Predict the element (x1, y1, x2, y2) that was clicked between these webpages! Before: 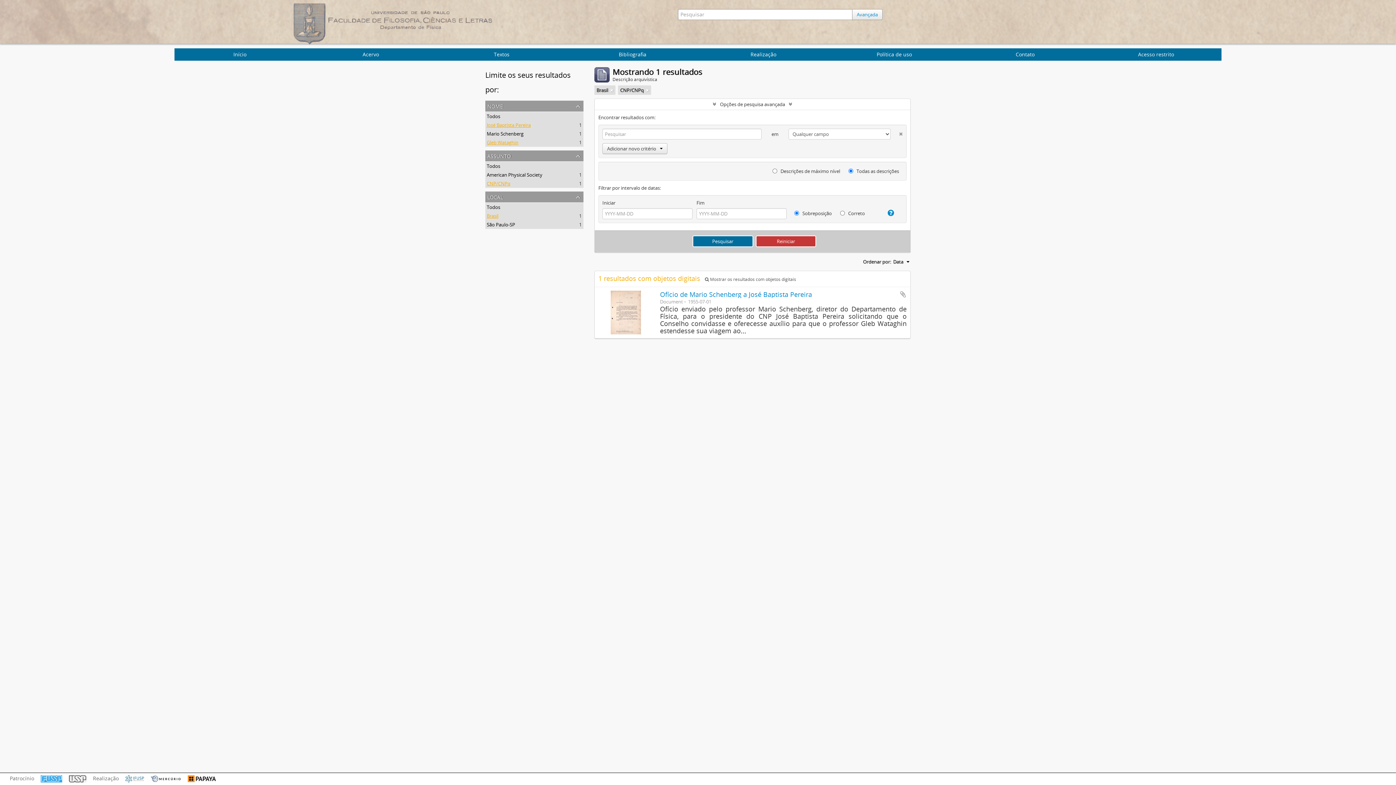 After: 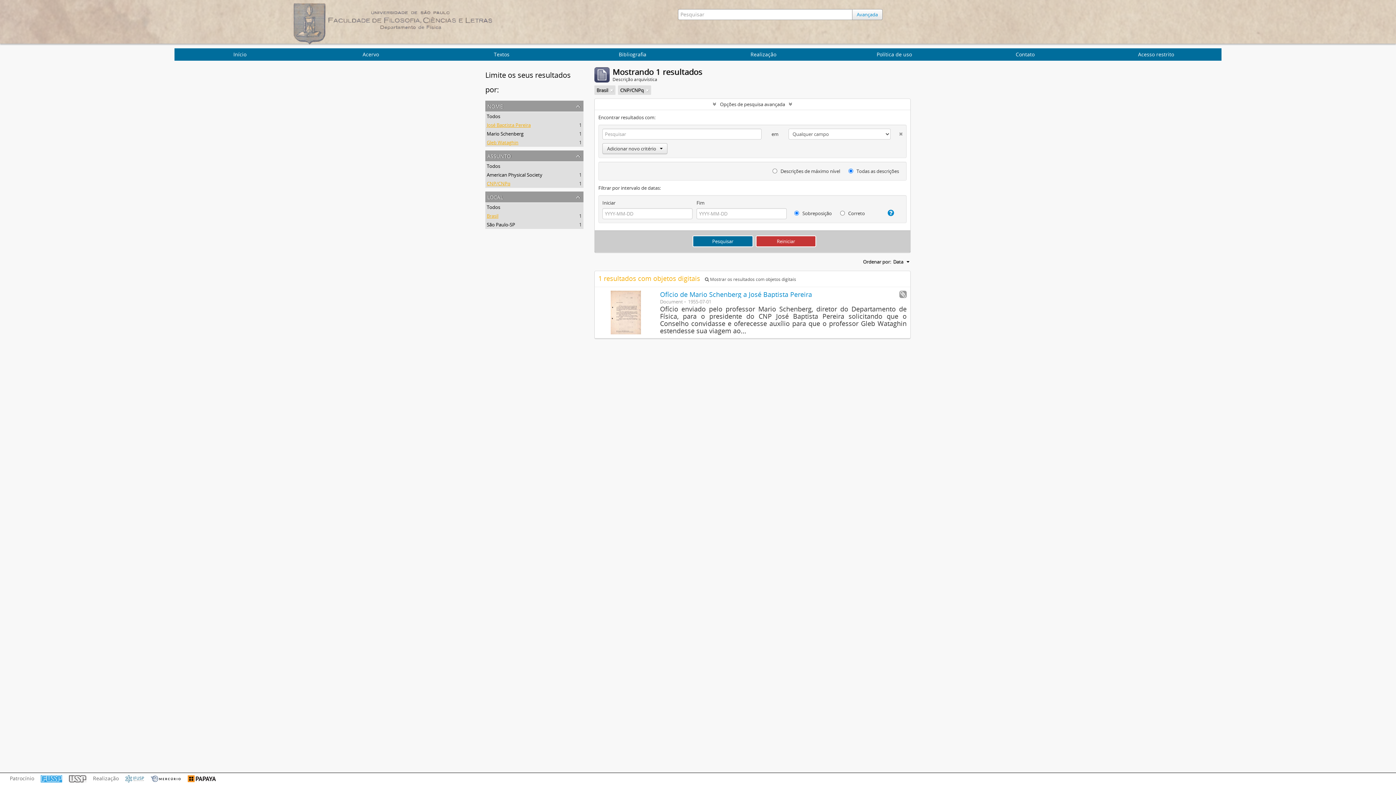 Action: bbox: (899, 290, 906, 298) label: Adicionar a área de transferência